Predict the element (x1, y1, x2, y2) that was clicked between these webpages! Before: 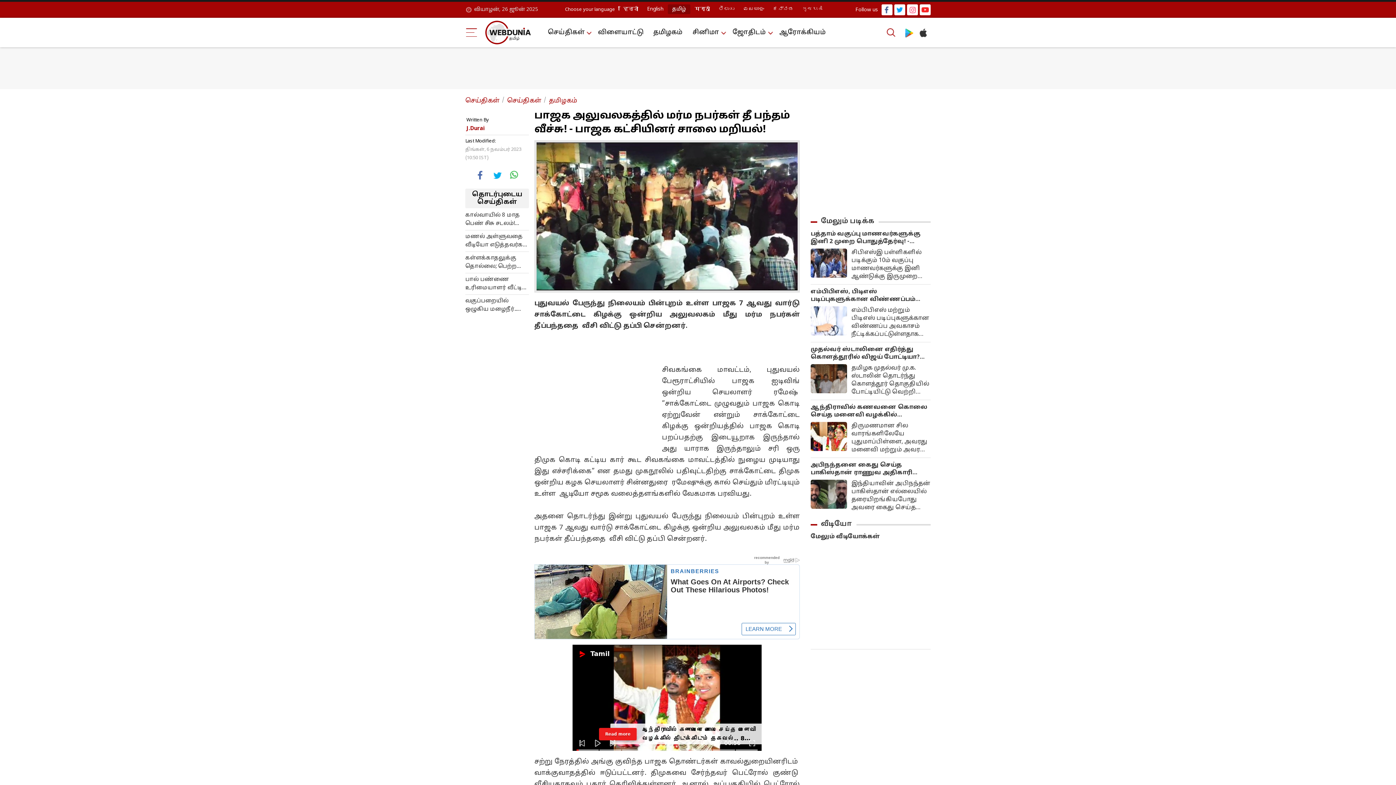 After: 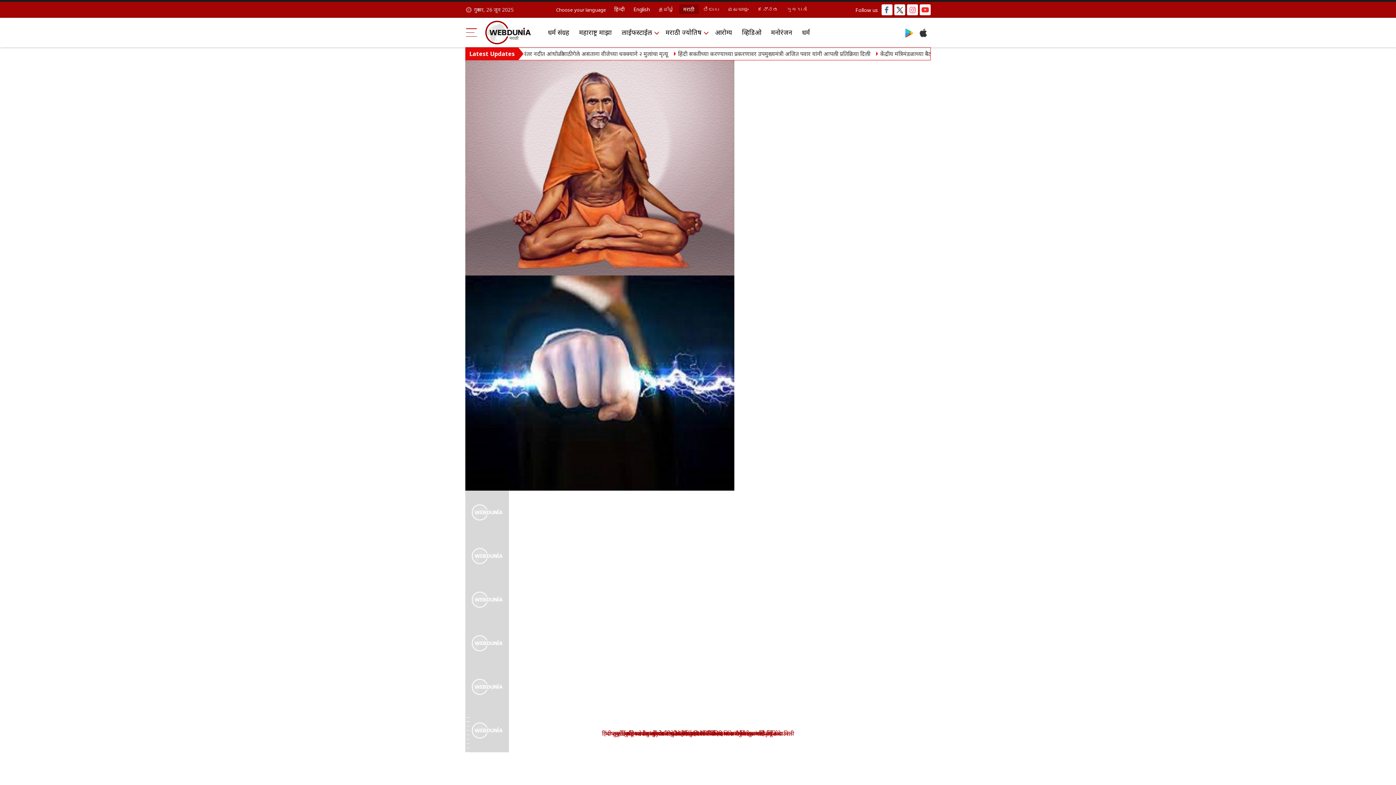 Action: label: मराठी bbox: (690, 4, 714, 14)